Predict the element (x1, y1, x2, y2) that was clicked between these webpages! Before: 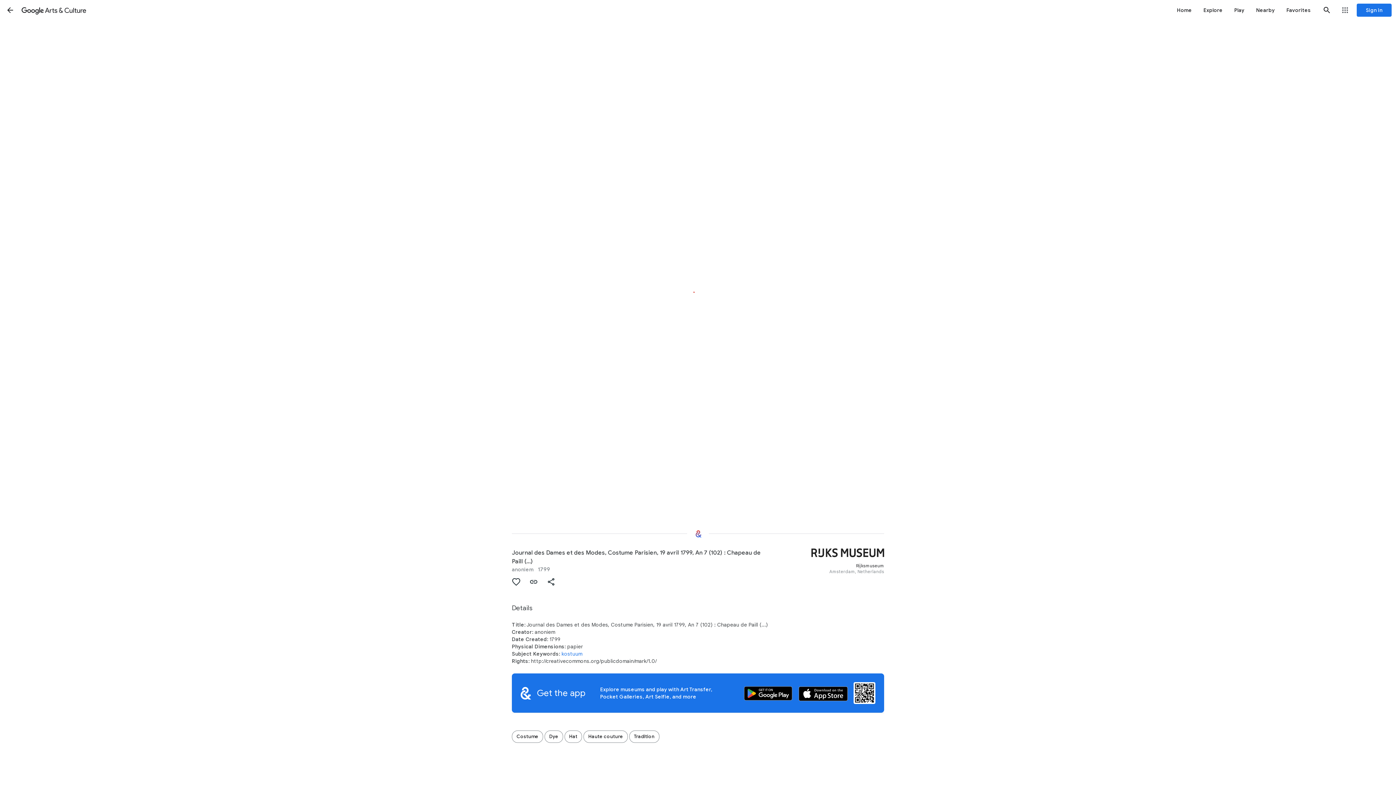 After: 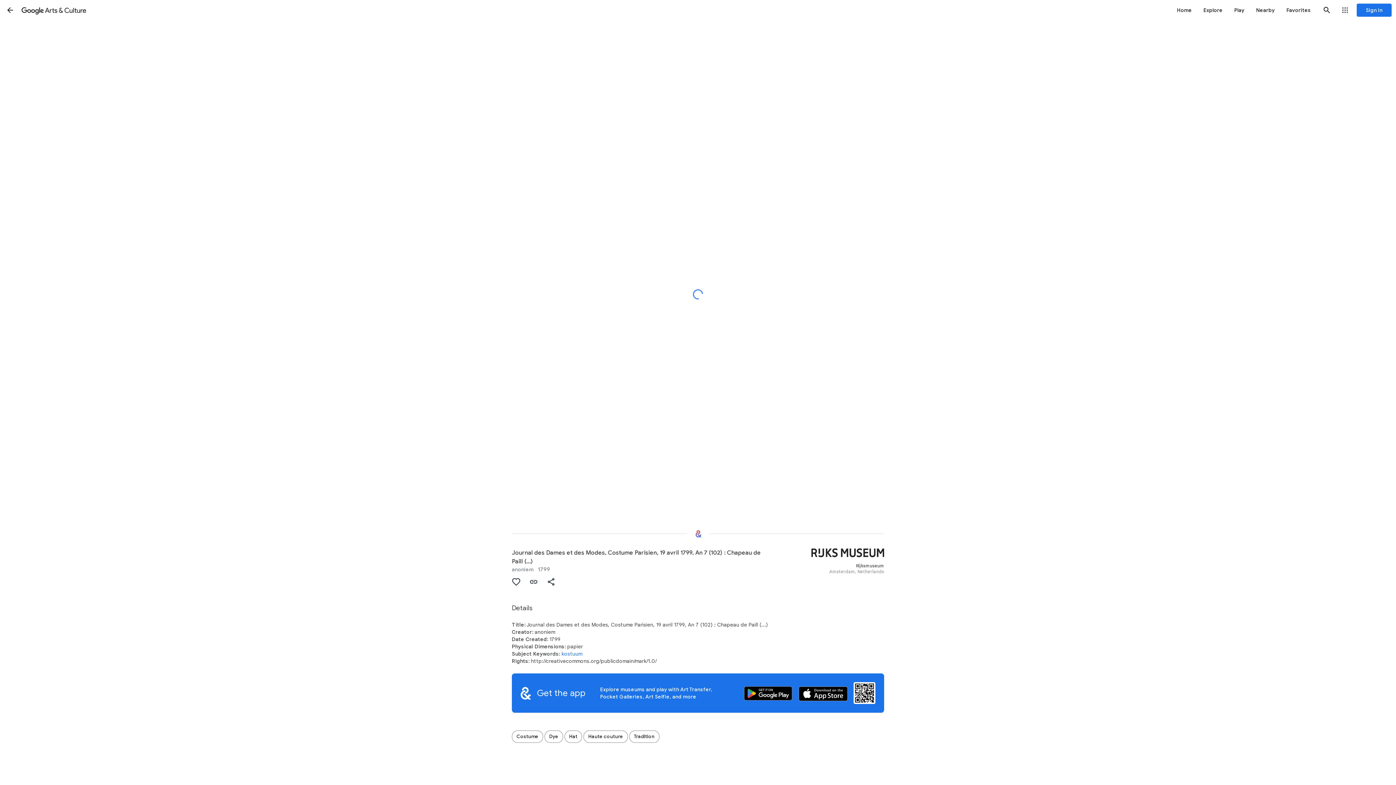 Action: bbox: (525, 573, 542, 590) label: Copy Link